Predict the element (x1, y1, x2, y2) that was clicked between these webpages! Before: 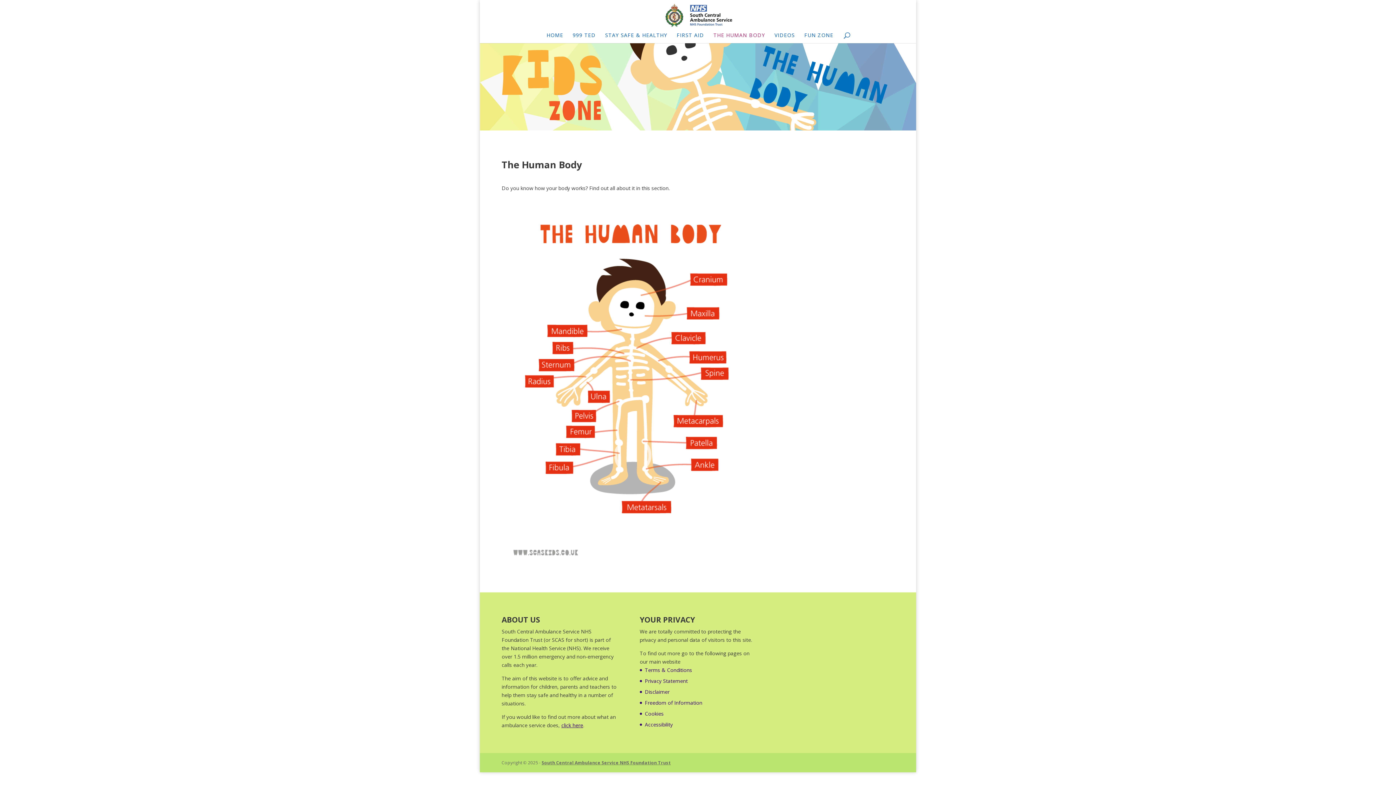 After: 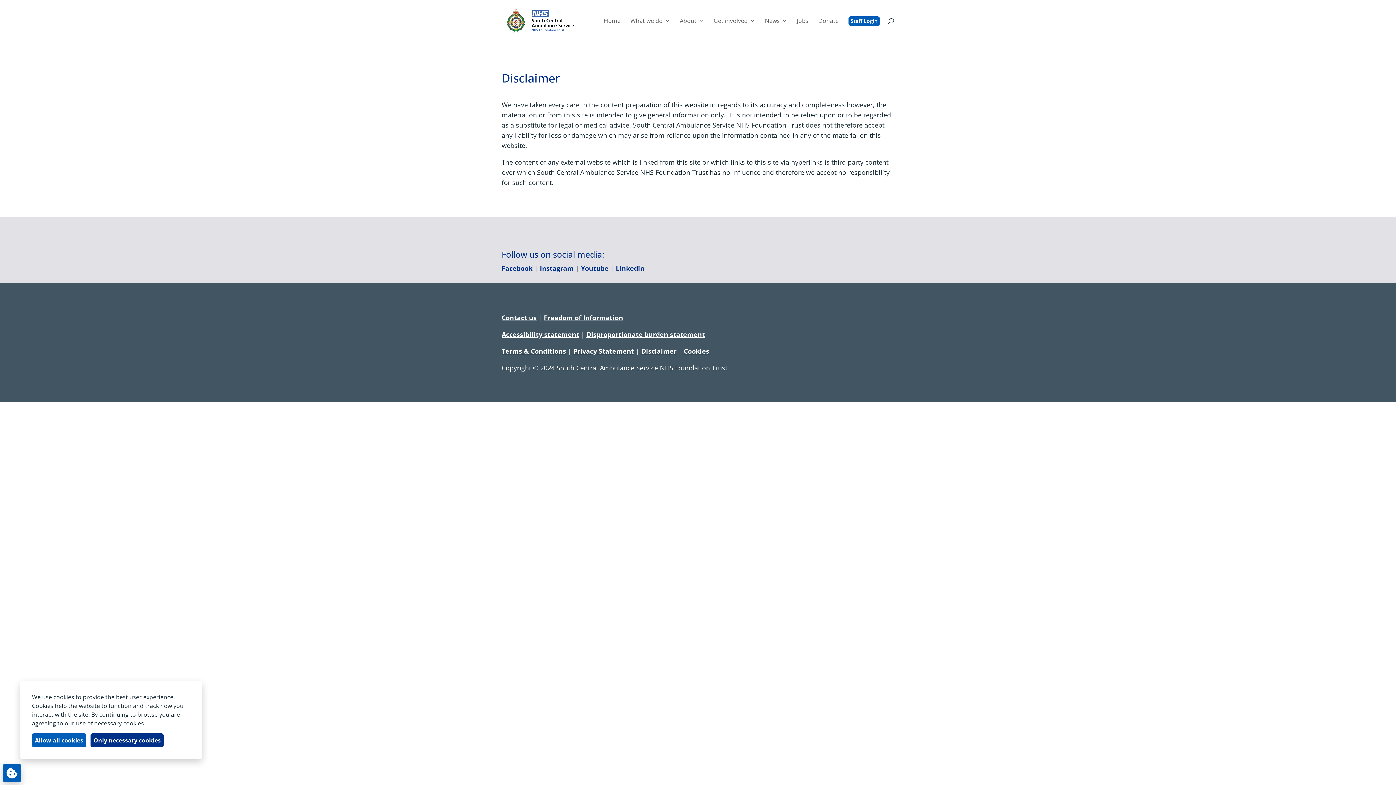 Action: label: Disclaimer bbox: (645, 688, 669, 695)